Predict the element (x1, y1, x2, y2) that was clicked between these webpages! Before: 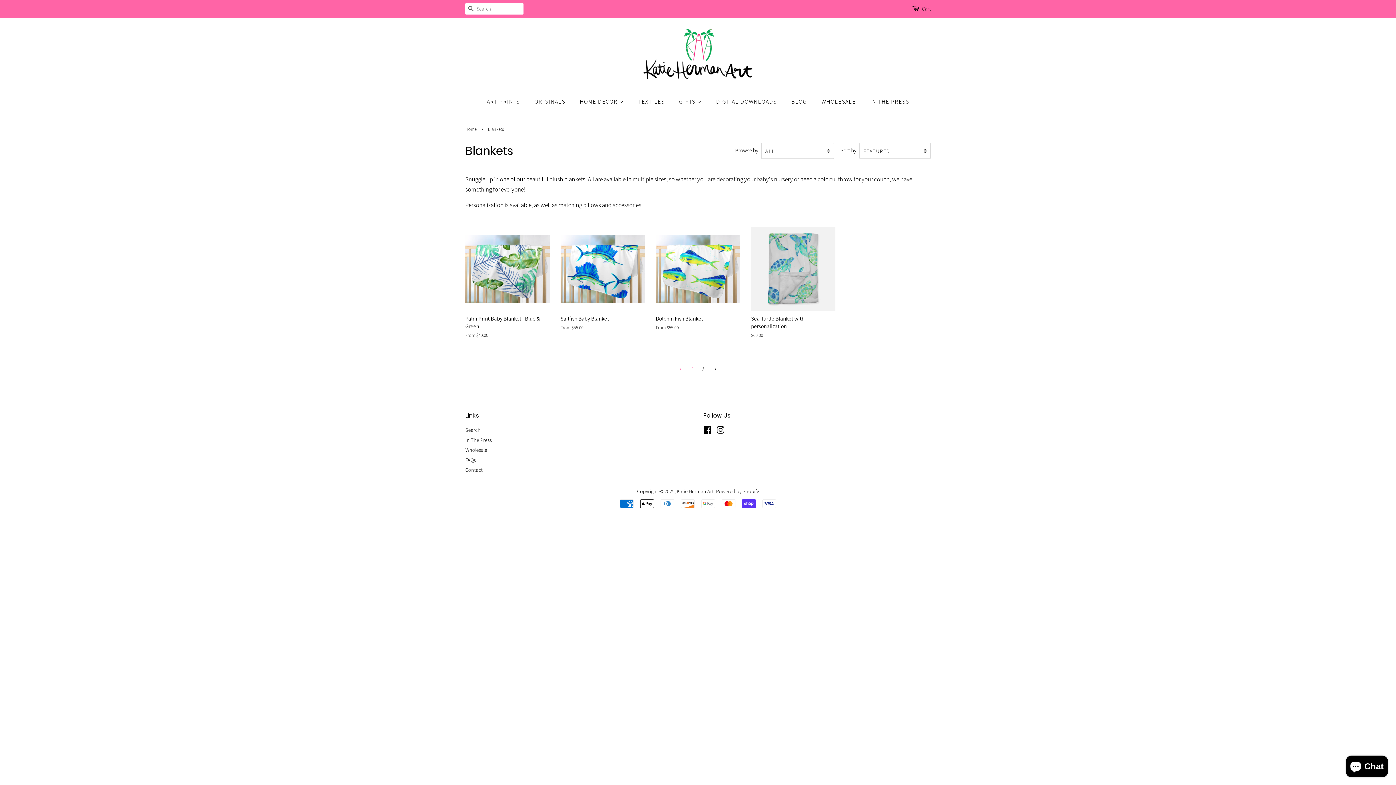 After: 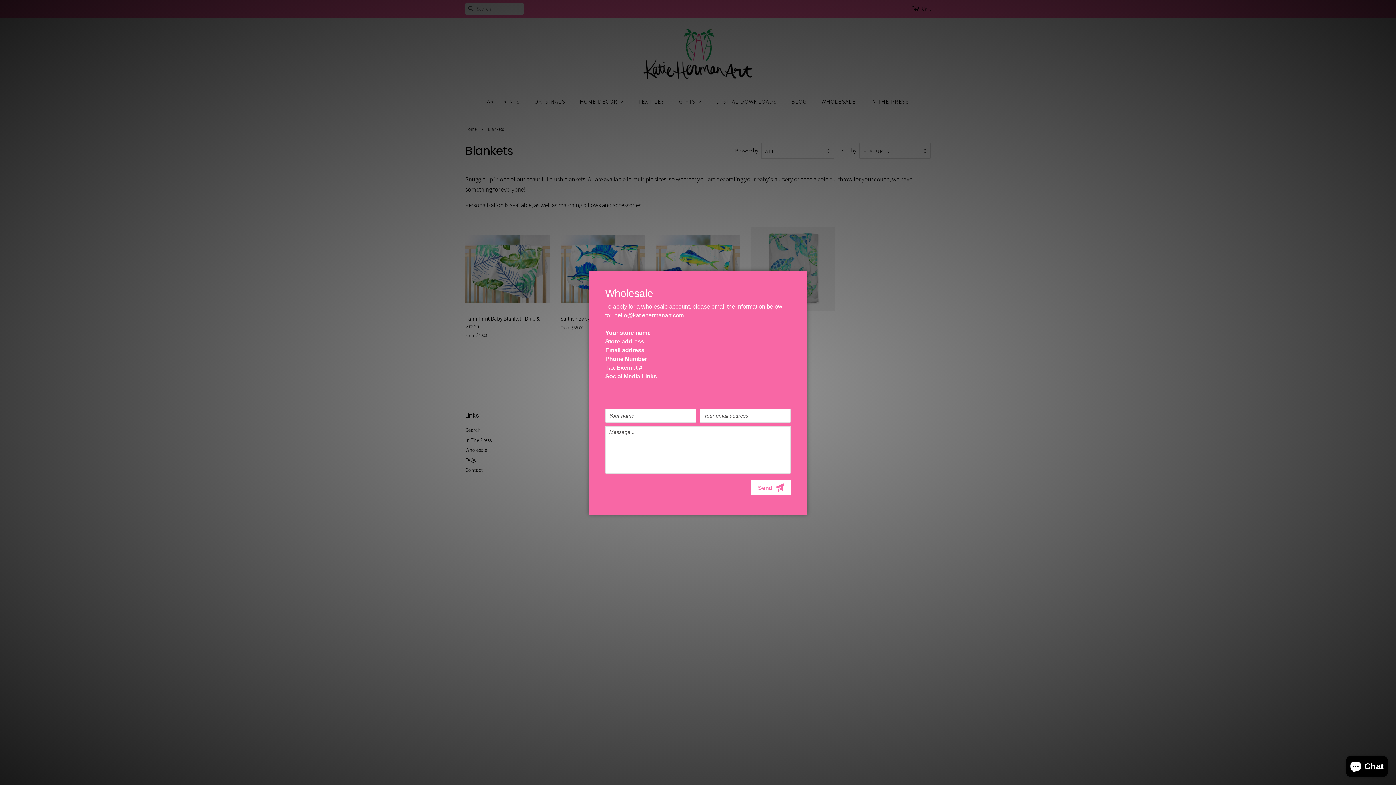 Action: bbox: (465, 446, 487, 453) label: Wholesale